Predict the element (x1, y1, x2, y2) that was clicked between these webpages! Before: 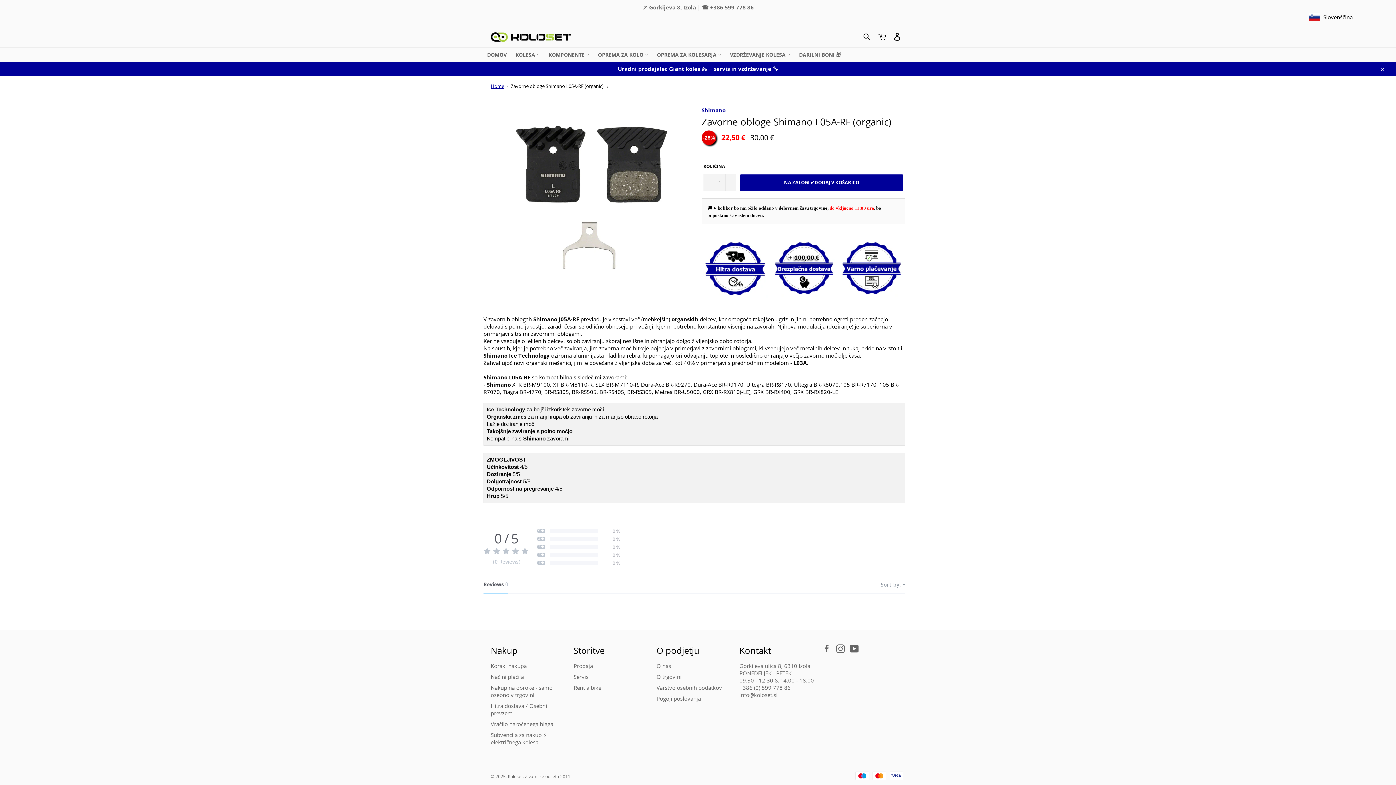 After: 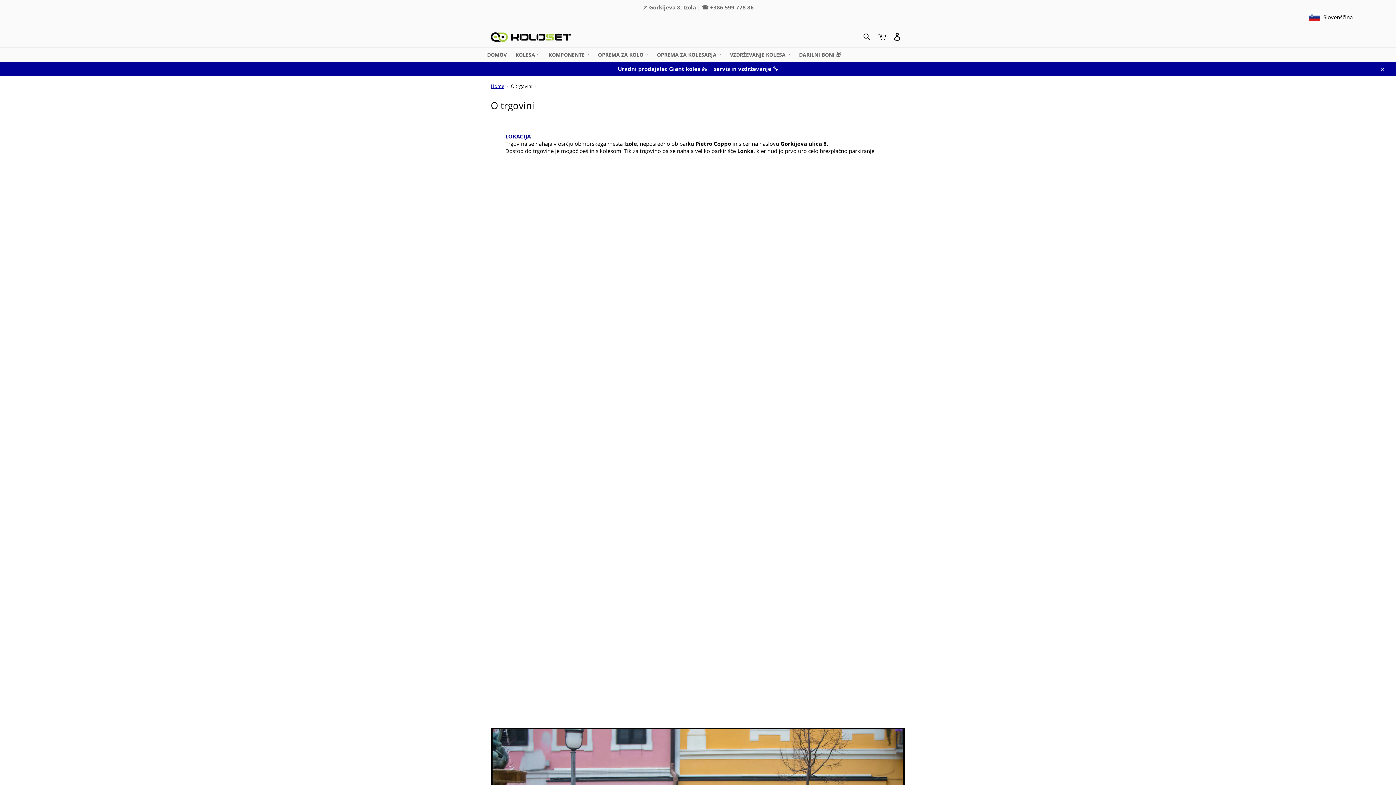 Action: label: O trgovini bbox: (656, 673, 681, 680)